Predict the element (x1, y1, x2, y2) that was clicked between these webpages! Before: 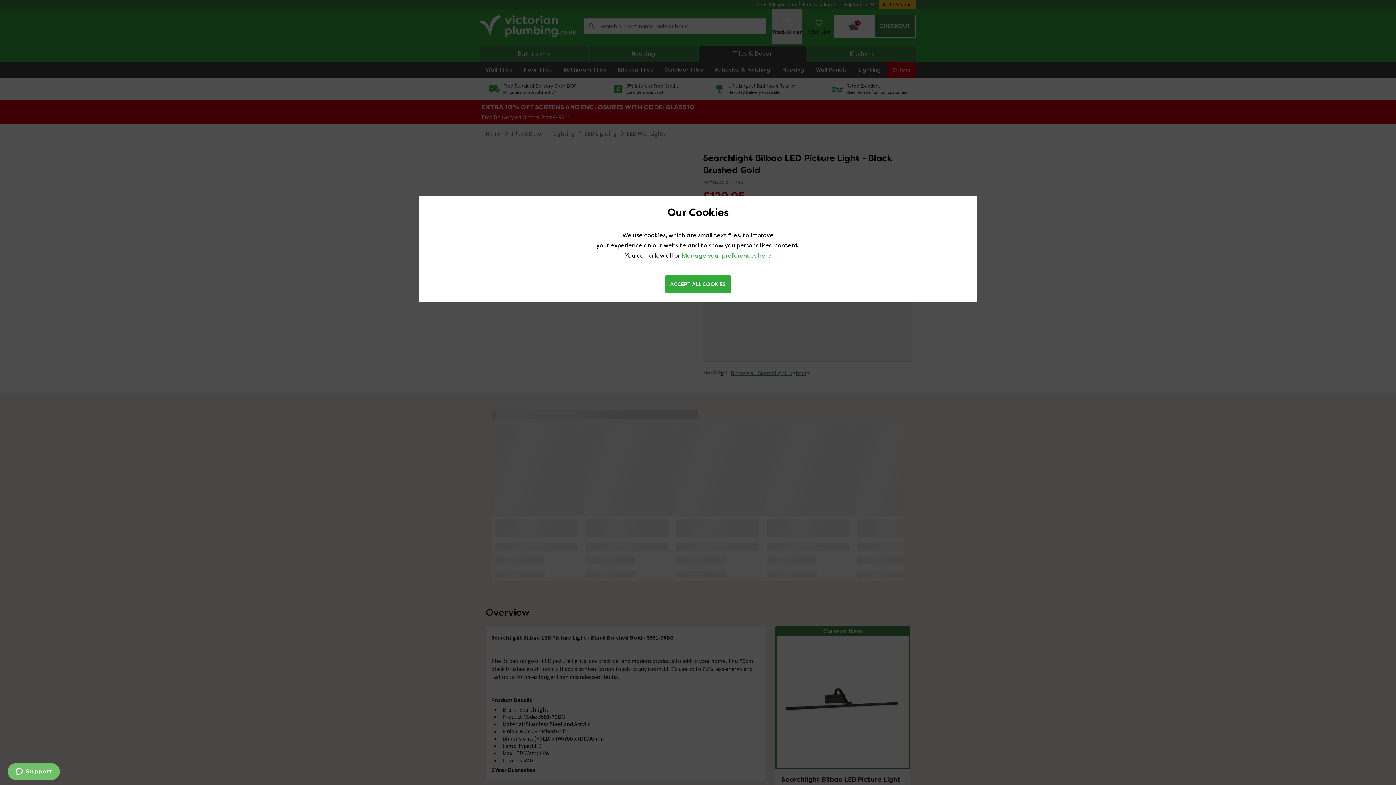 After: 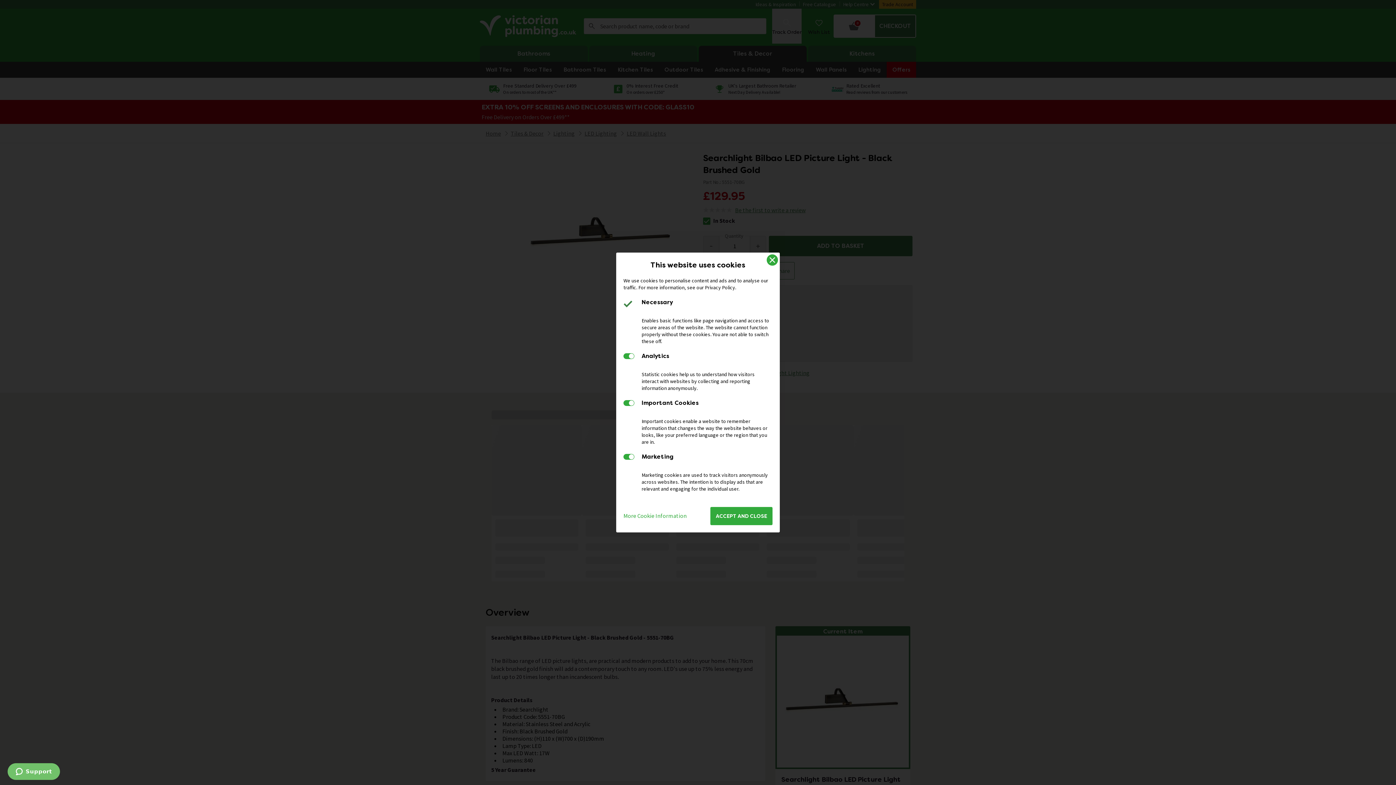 Action: label: Manage your preferences here bbox: (681, 252, 771, 259)